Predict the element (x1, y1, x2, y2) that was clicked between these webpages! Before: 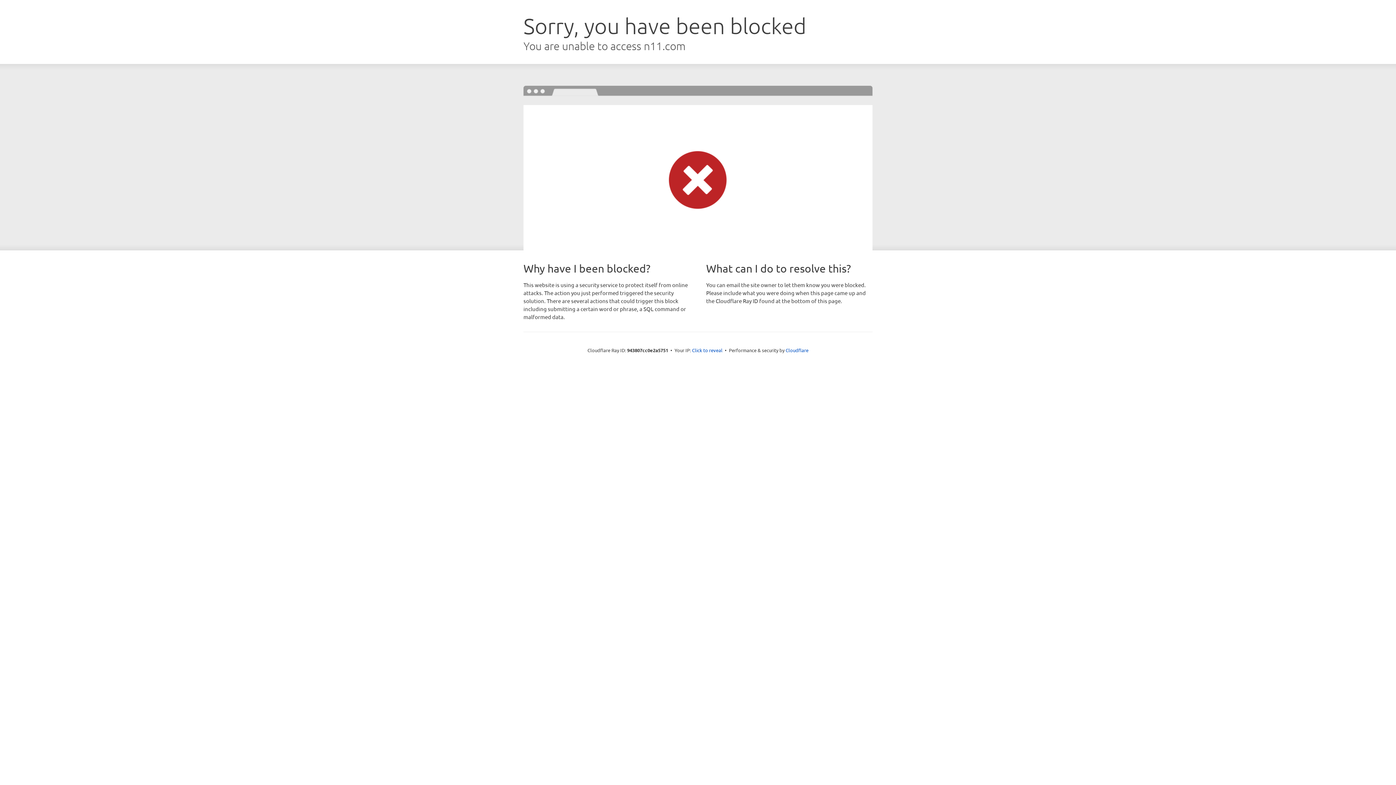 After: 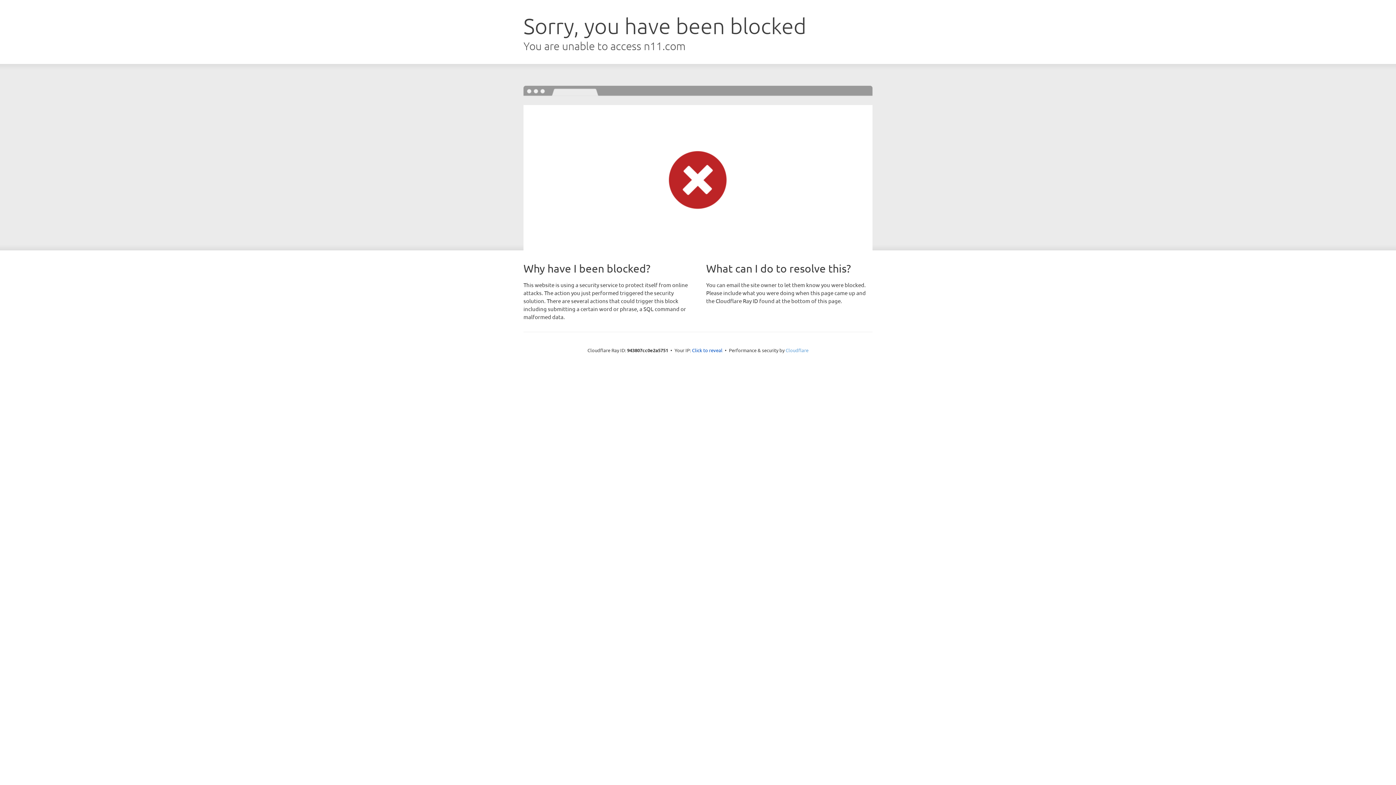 Action: bbox: (785, 347, 808, 353) label: Cloudflare